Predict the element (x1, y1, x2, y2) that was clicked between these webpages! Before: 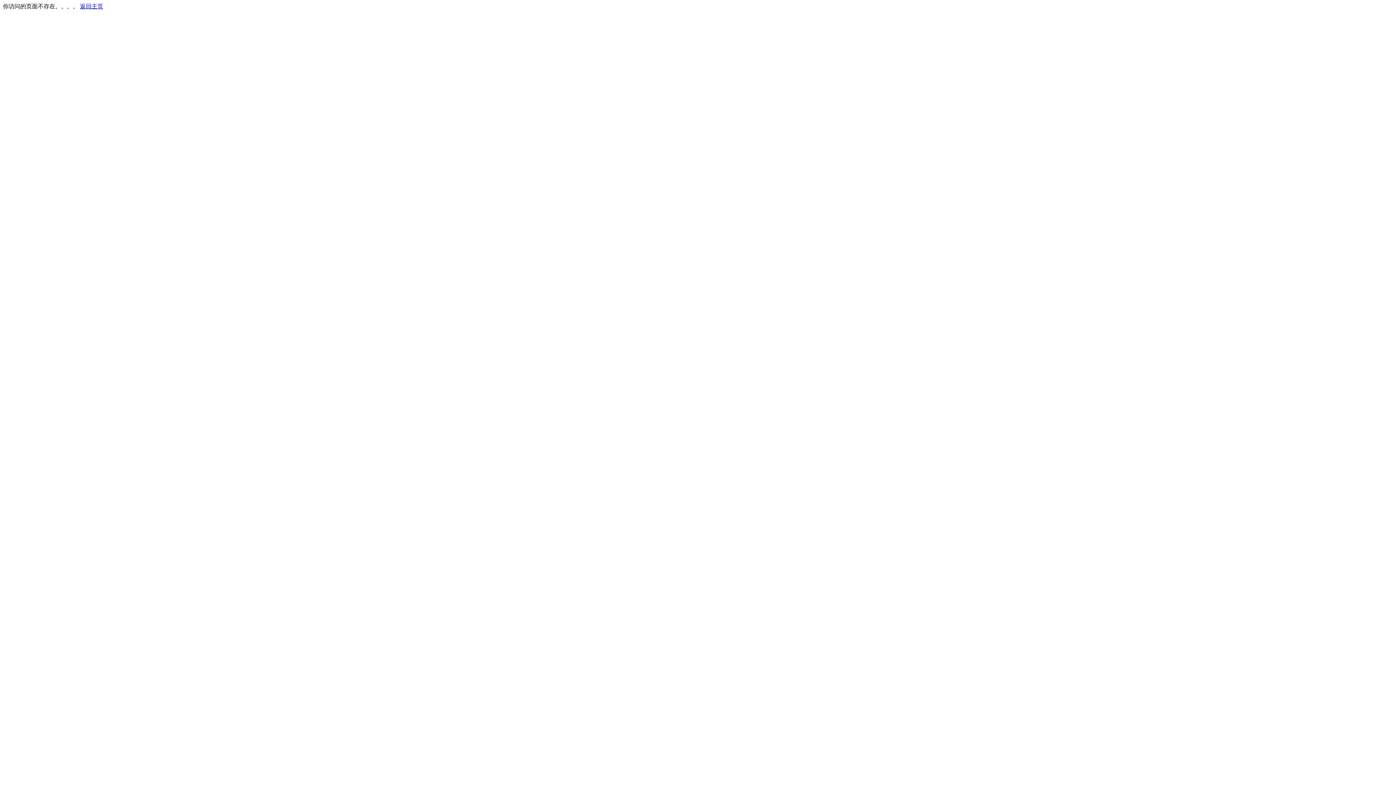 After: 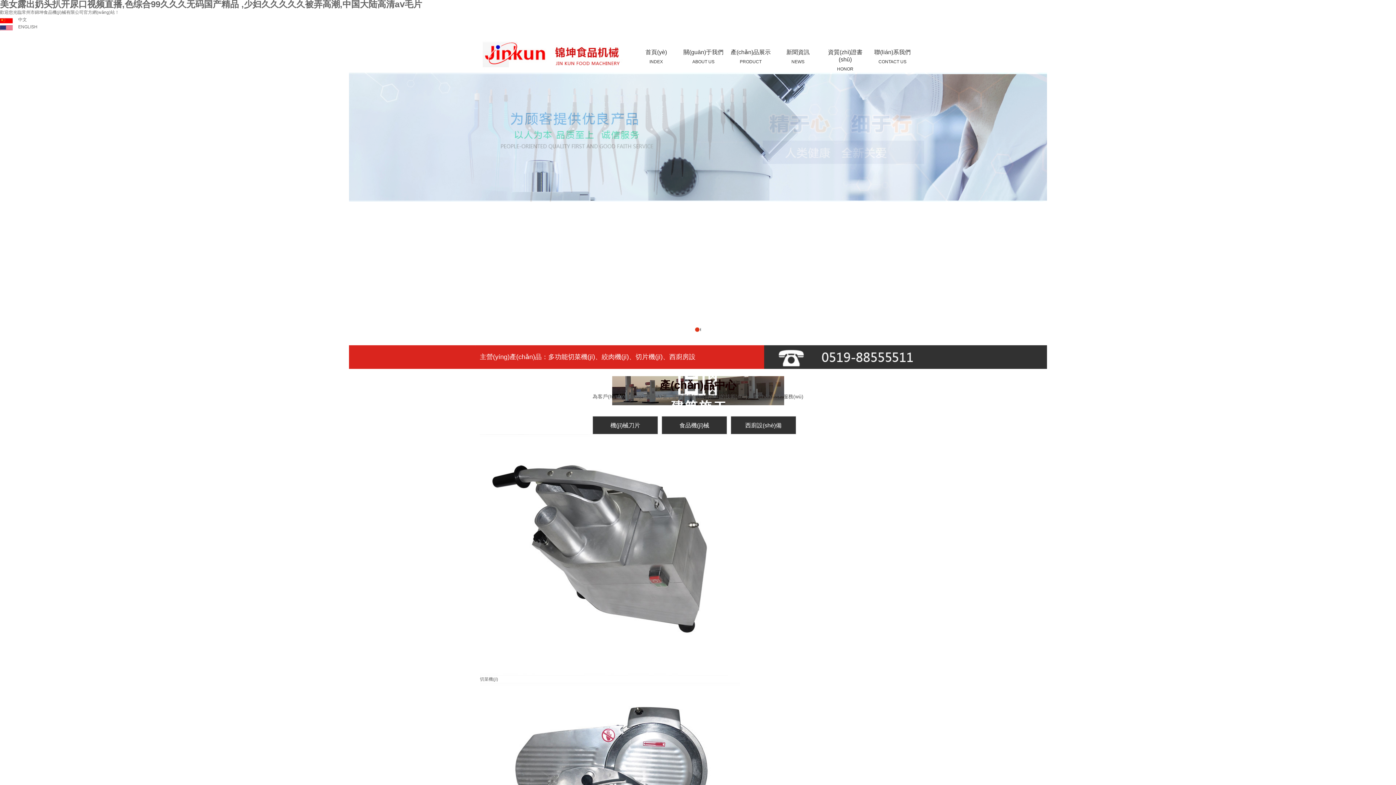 Action: bbox: (80, 3, 103, 9) label: 返回主页